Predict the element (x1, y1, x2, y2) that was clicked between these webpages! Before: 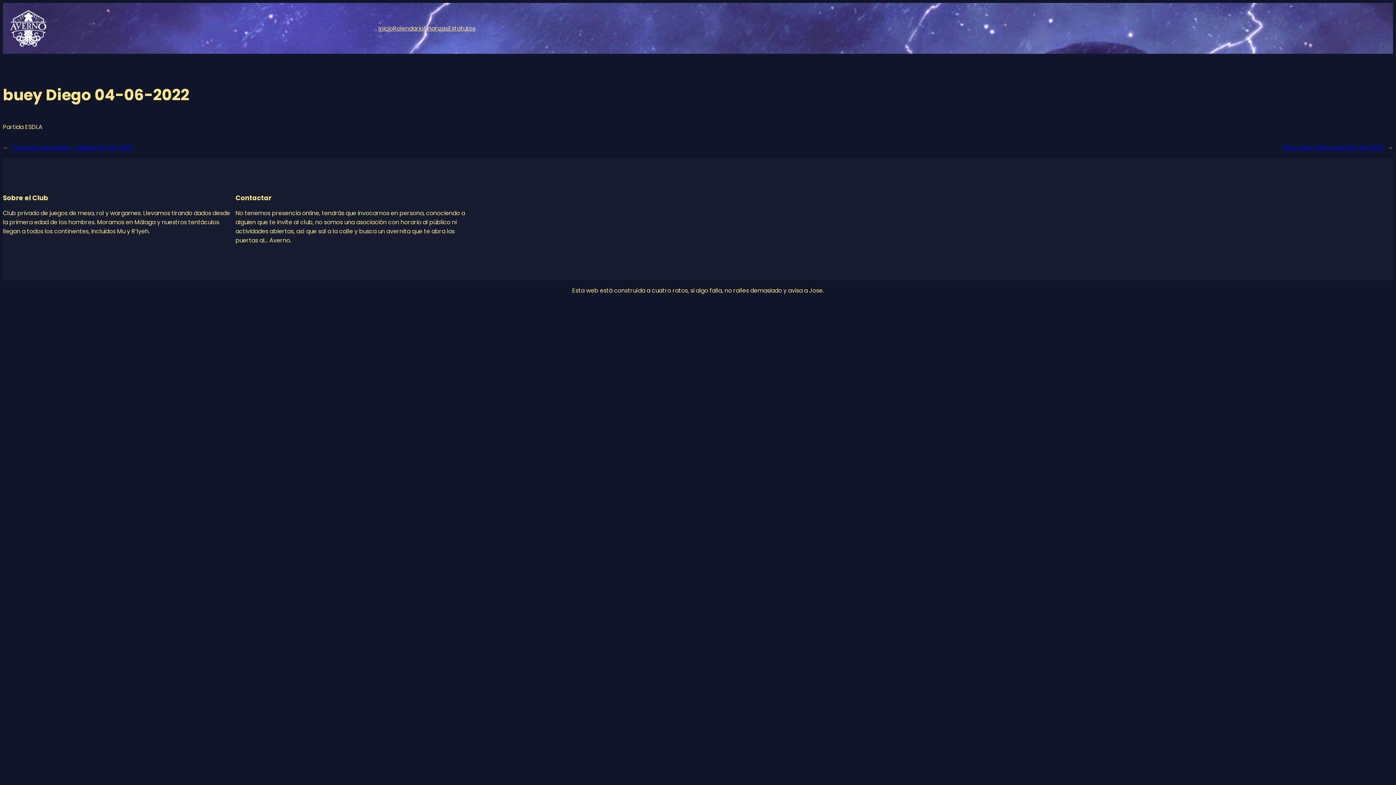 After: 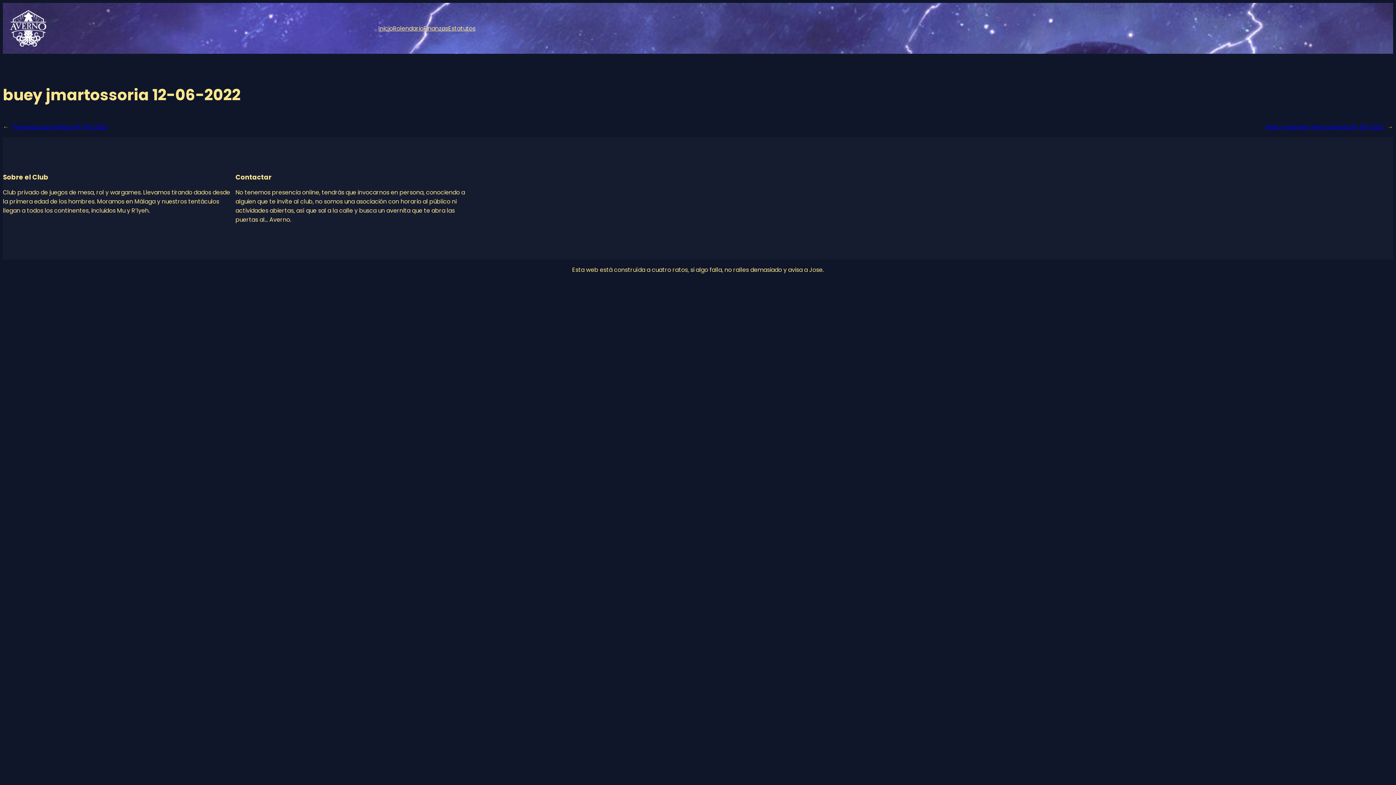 Action: label: Next: buey jmartossoria 12-06-2022 bbox: (1282, 143, 1384, 152)